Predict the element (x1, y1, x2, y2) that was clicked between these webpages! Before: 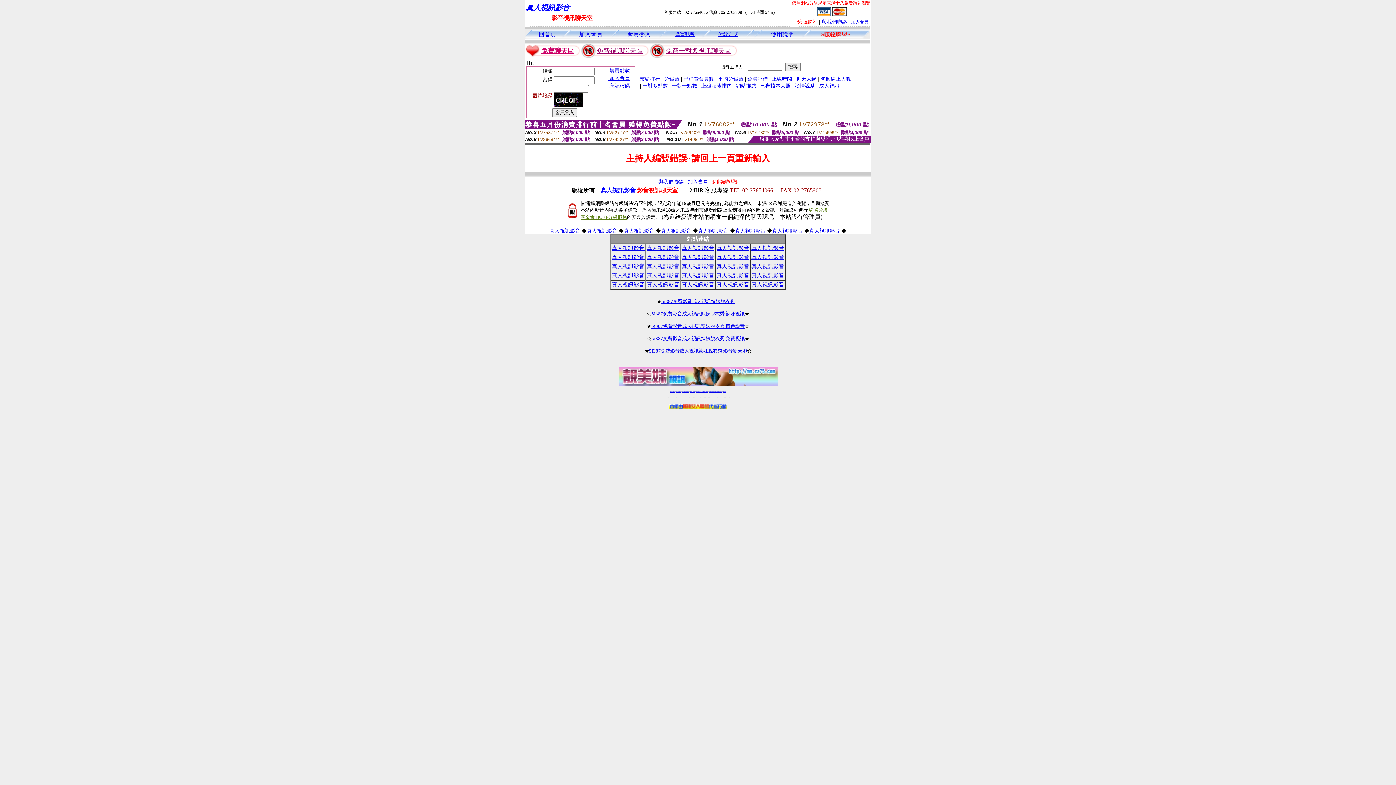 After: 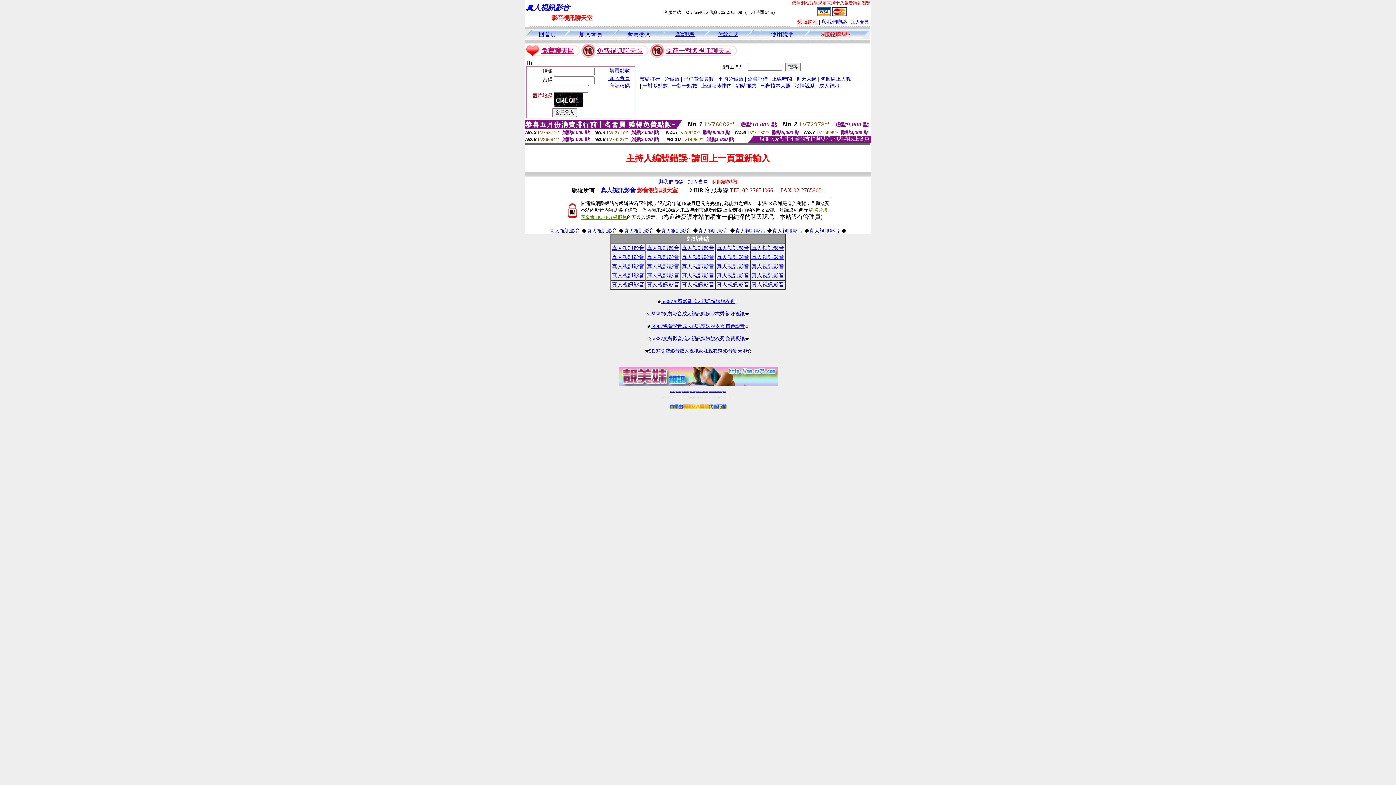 Action: label: 真人視訊影音 bbox: (716, 272, 749, 278)